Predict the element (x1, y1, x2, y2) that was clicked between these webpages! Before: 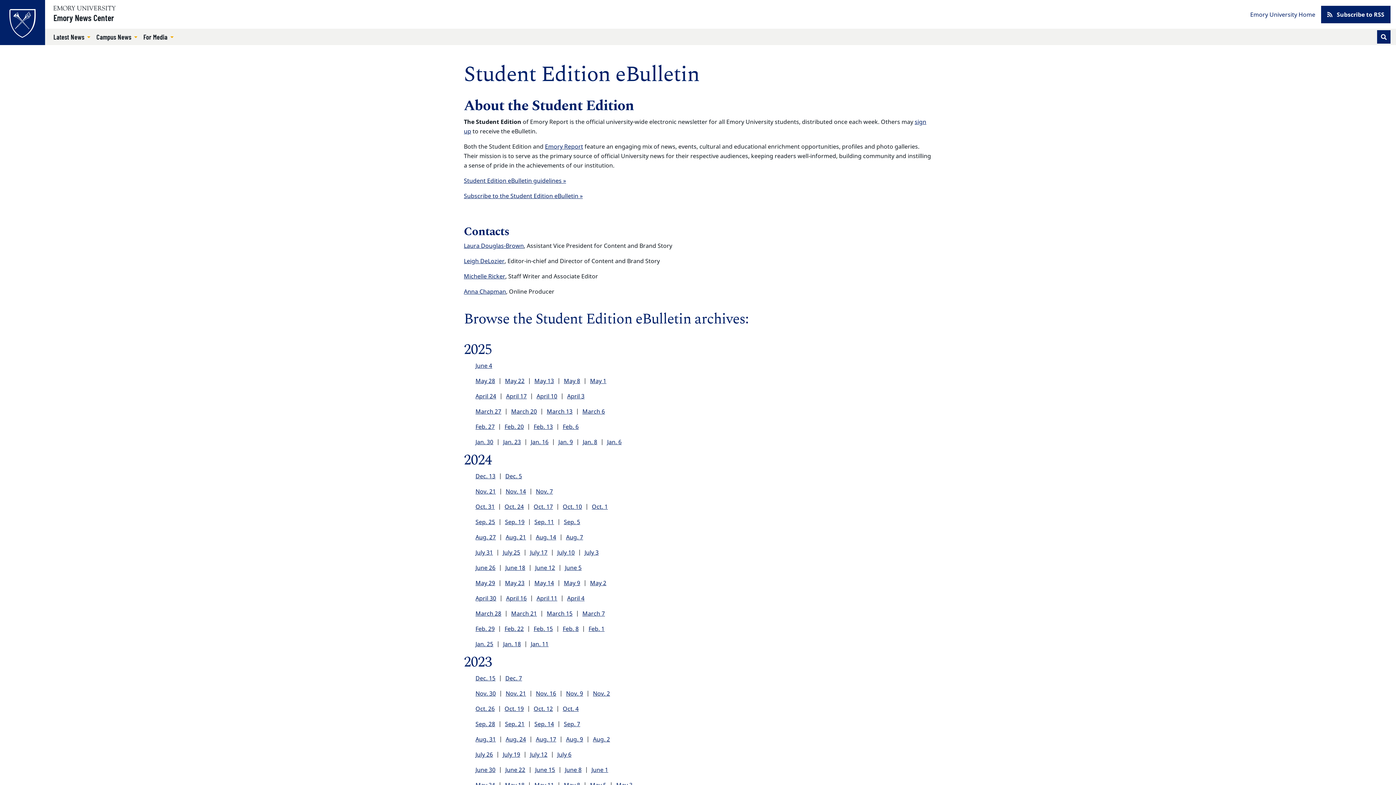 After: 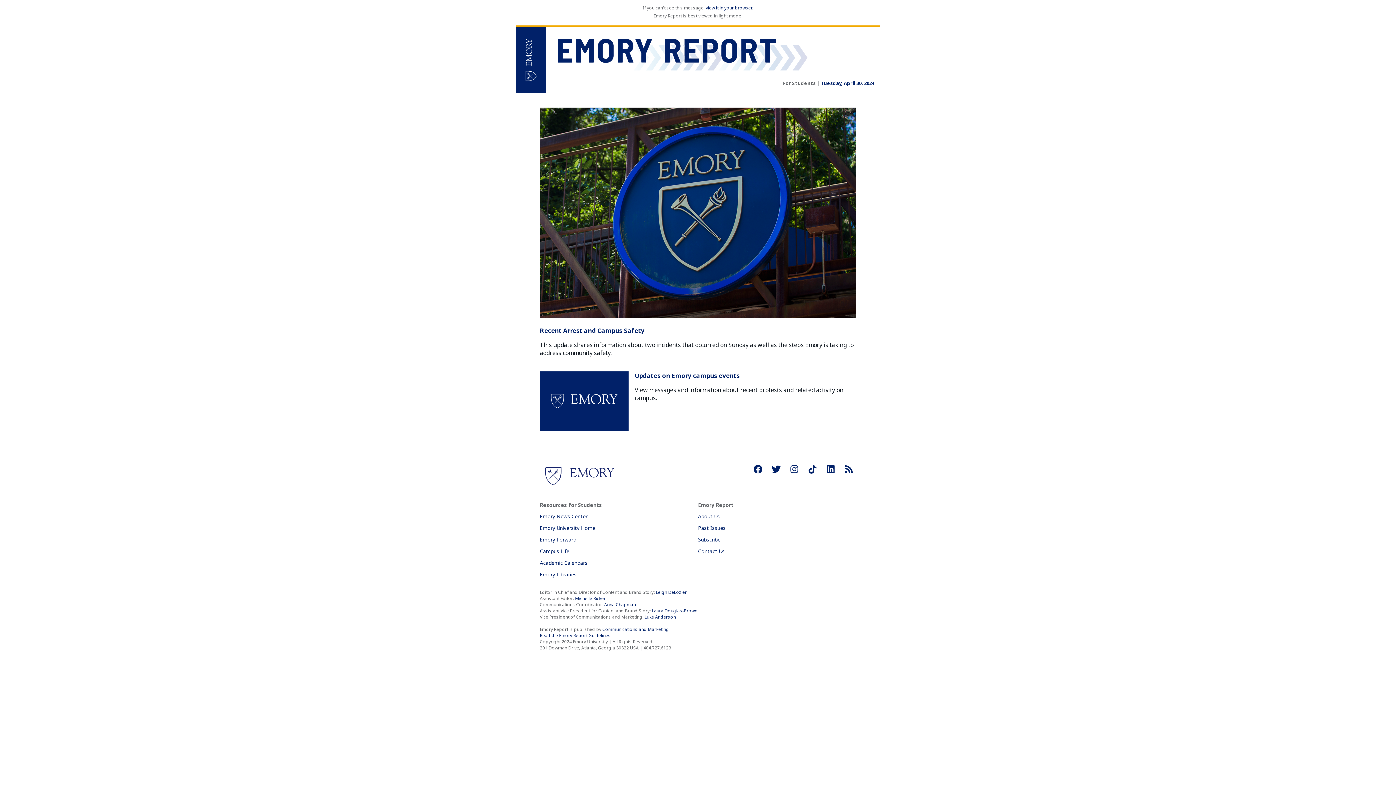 Action: label: April 30 bbox: (475, 594, 496, 602)